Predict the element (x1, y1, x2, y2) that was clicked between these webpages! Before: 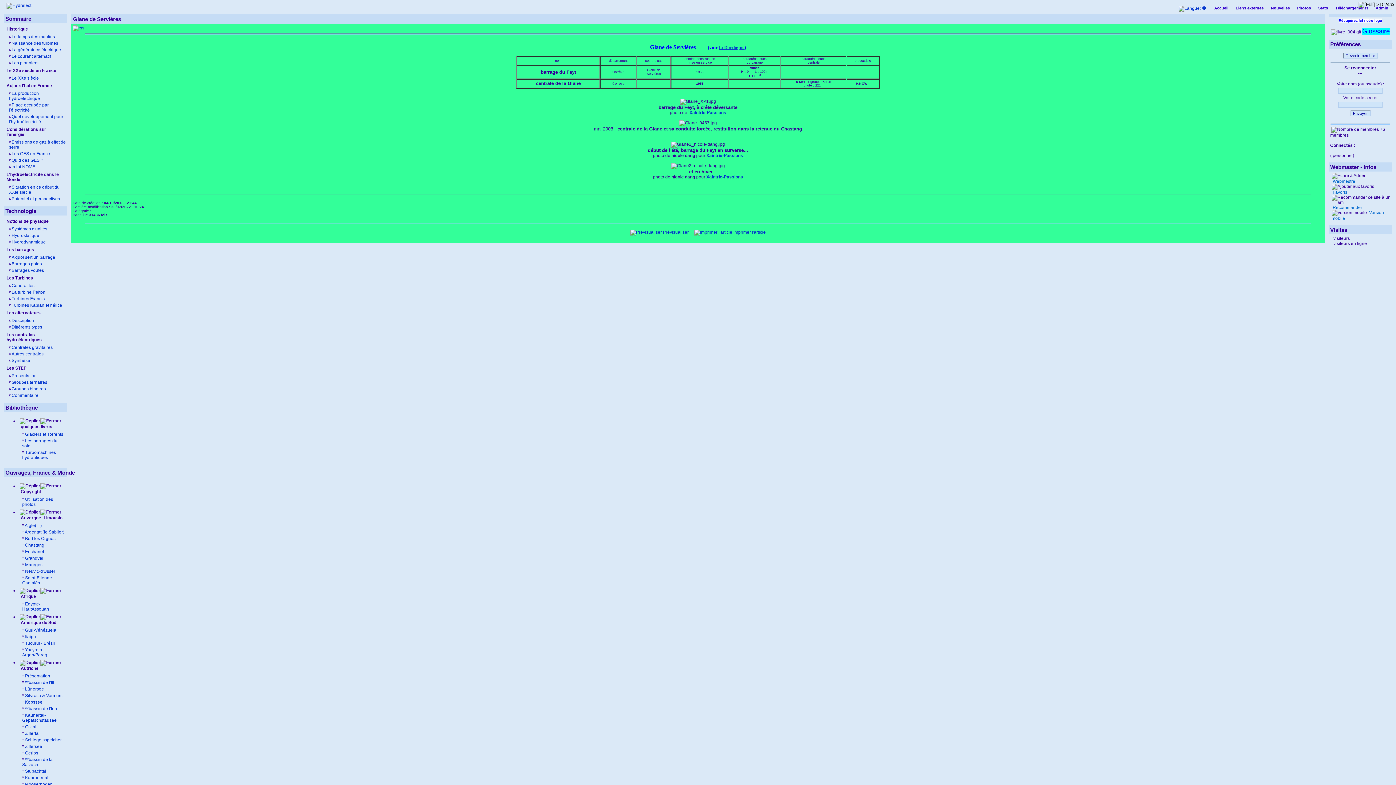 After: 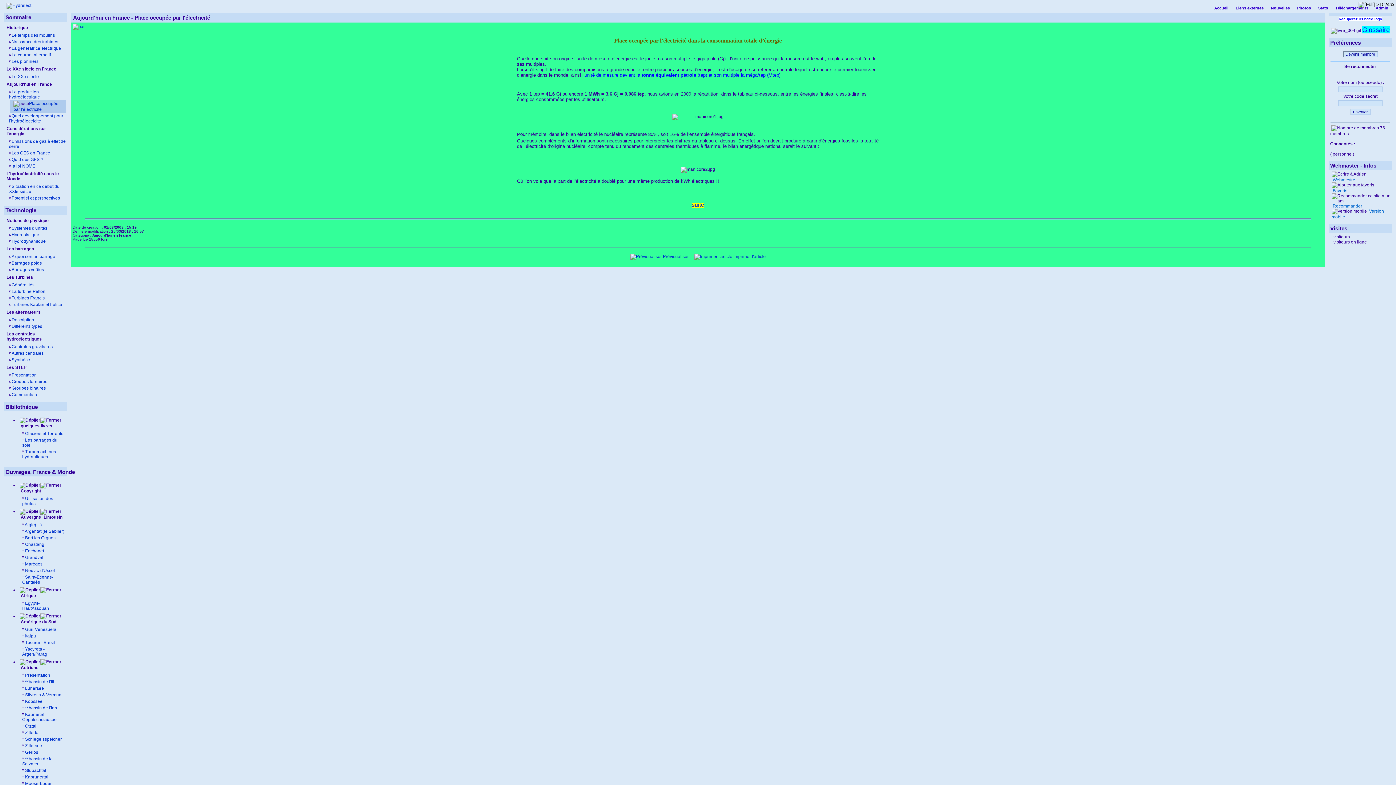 Action: label: Place occupée par l'électricité bbox: (9, 102, 48, 112)